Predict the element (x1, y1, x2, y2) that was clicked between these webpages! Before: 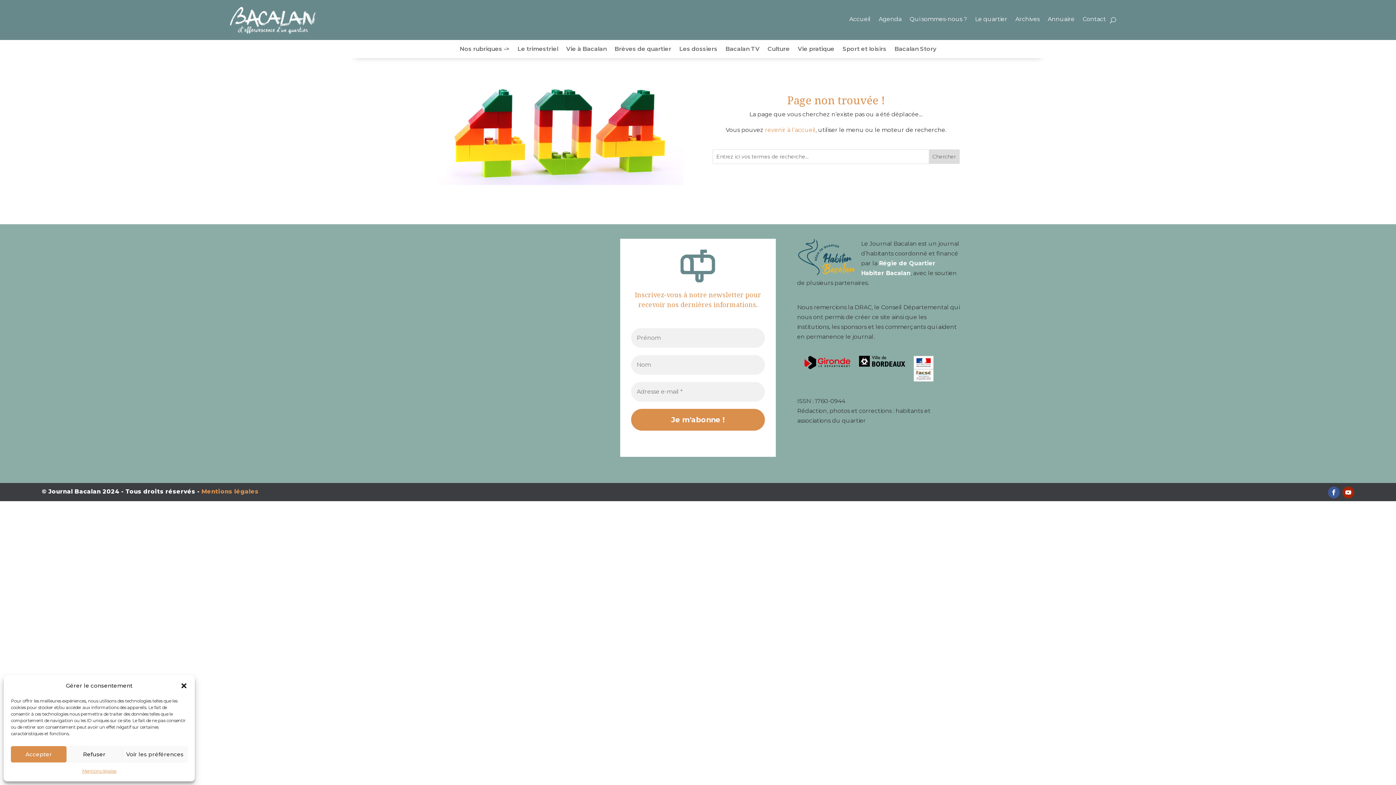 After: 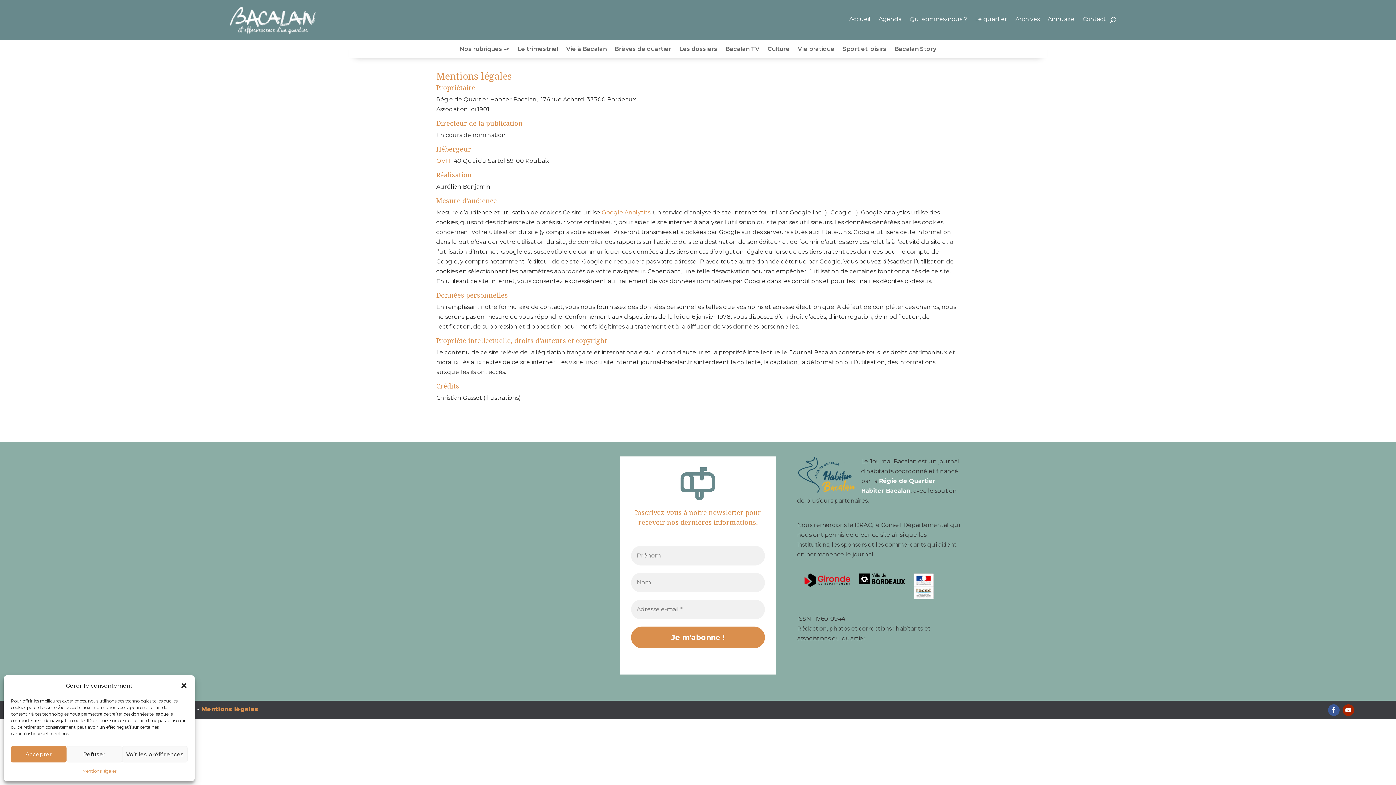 Action: bbox: (201, 488, 258, 495) label: Mentions légales